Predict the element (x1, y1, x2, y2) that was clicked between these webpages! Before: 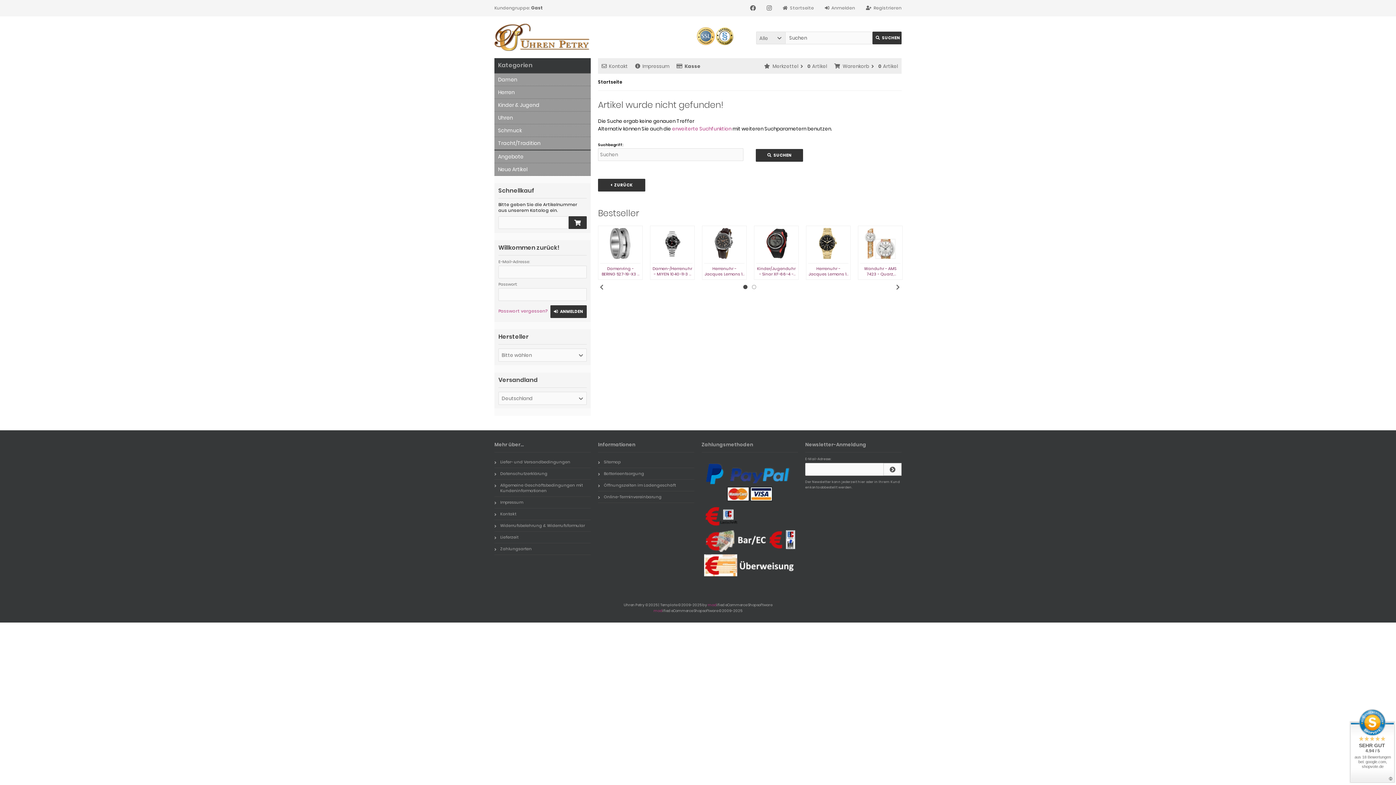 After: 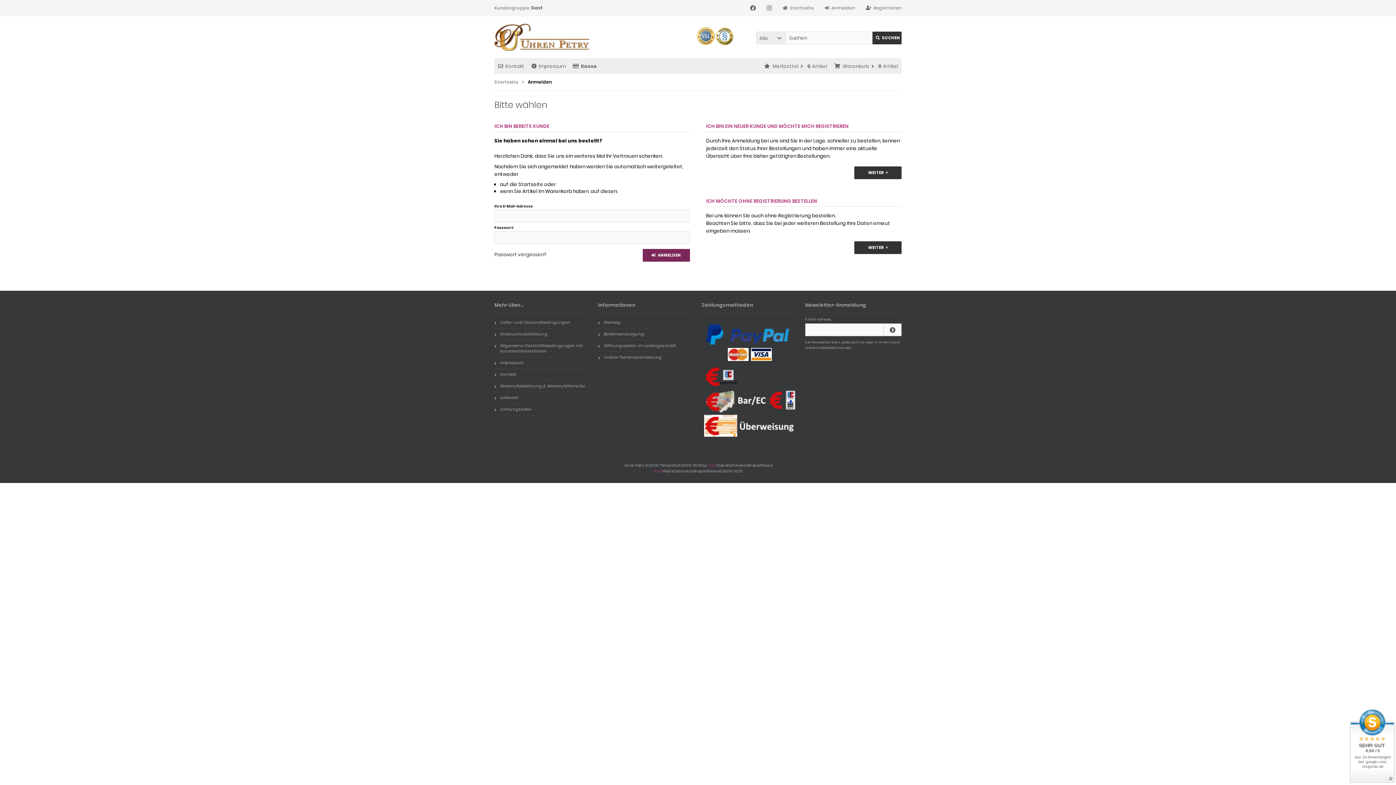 Action: bbox: (825, 4, 855, 10) label: Anmelden